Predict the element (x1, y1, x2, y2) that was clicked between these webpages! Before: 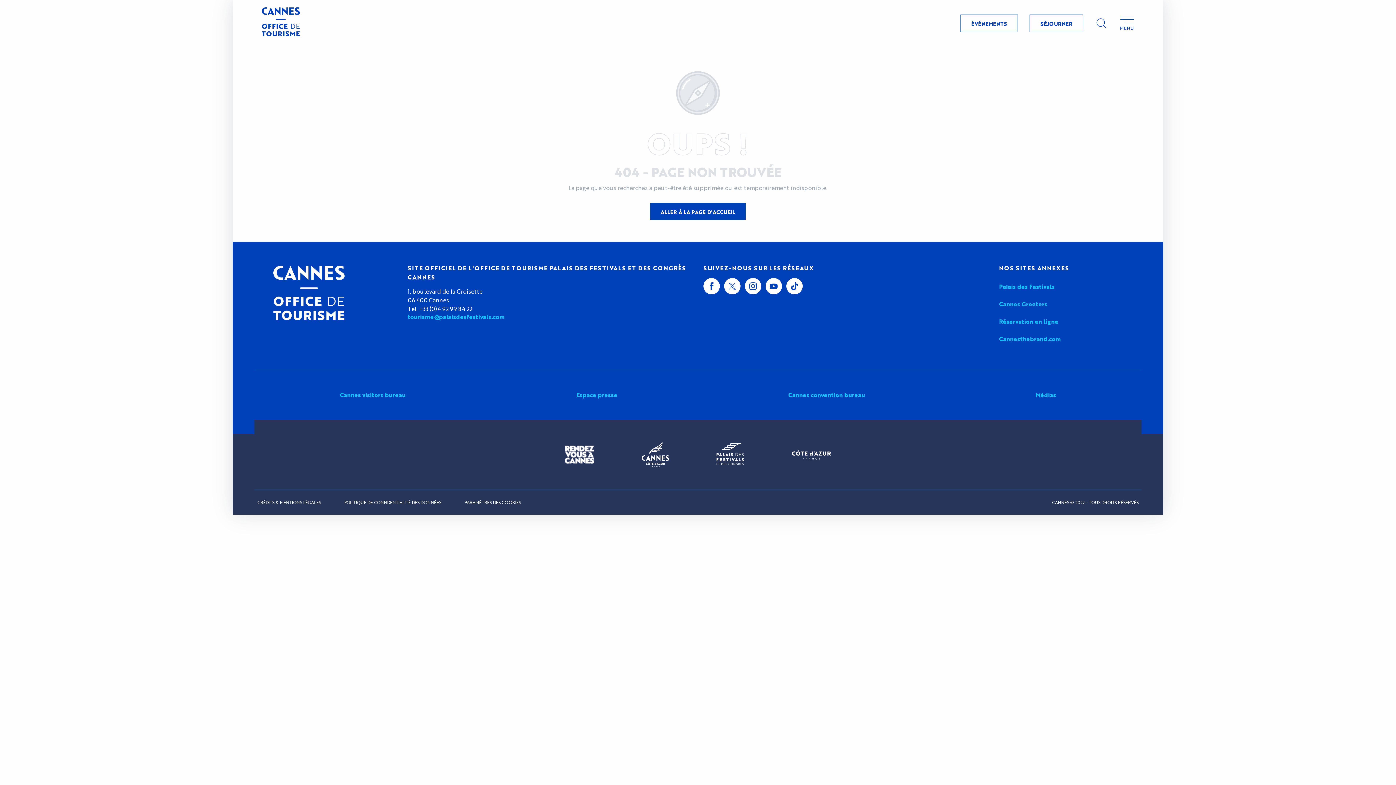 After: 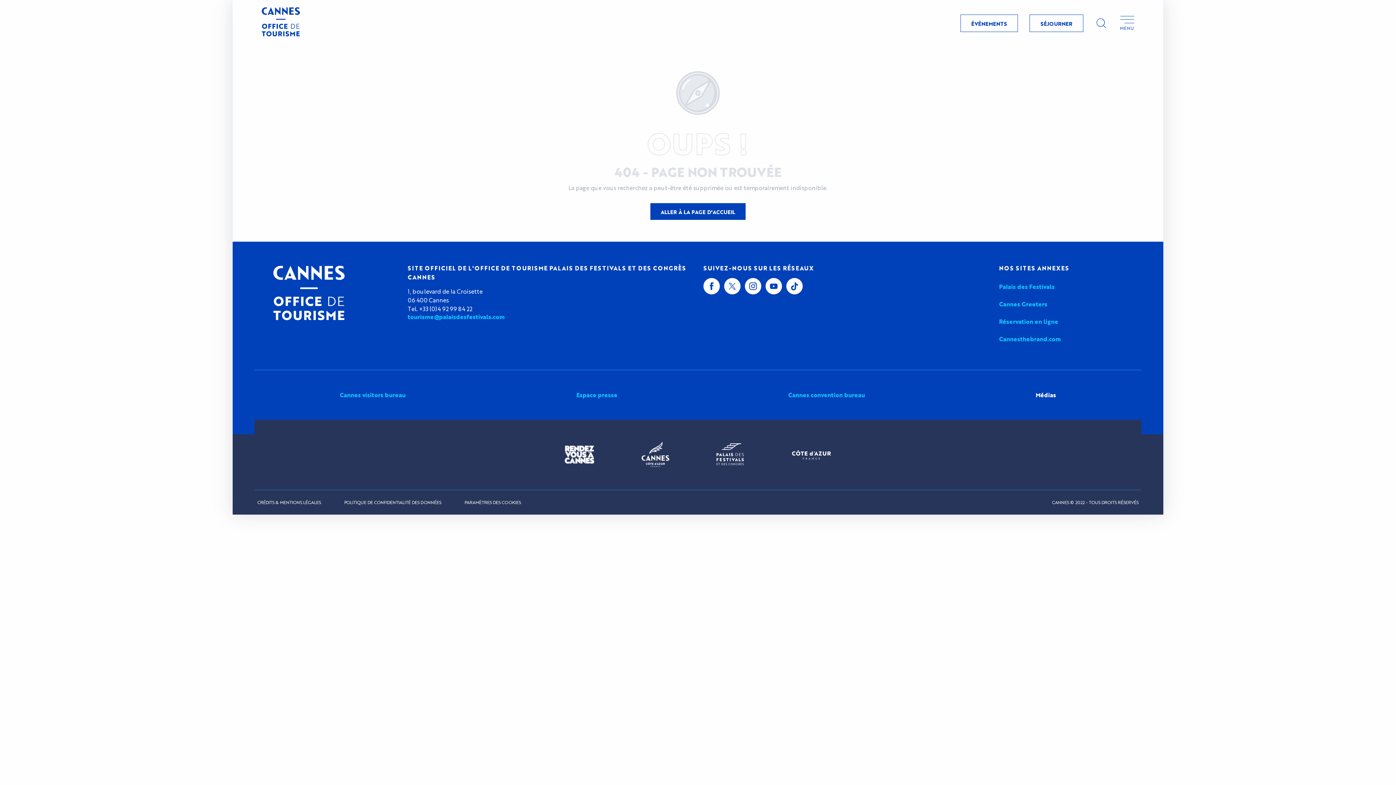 Action: bbox: (1036, 392, 1056, 398) label: Médias